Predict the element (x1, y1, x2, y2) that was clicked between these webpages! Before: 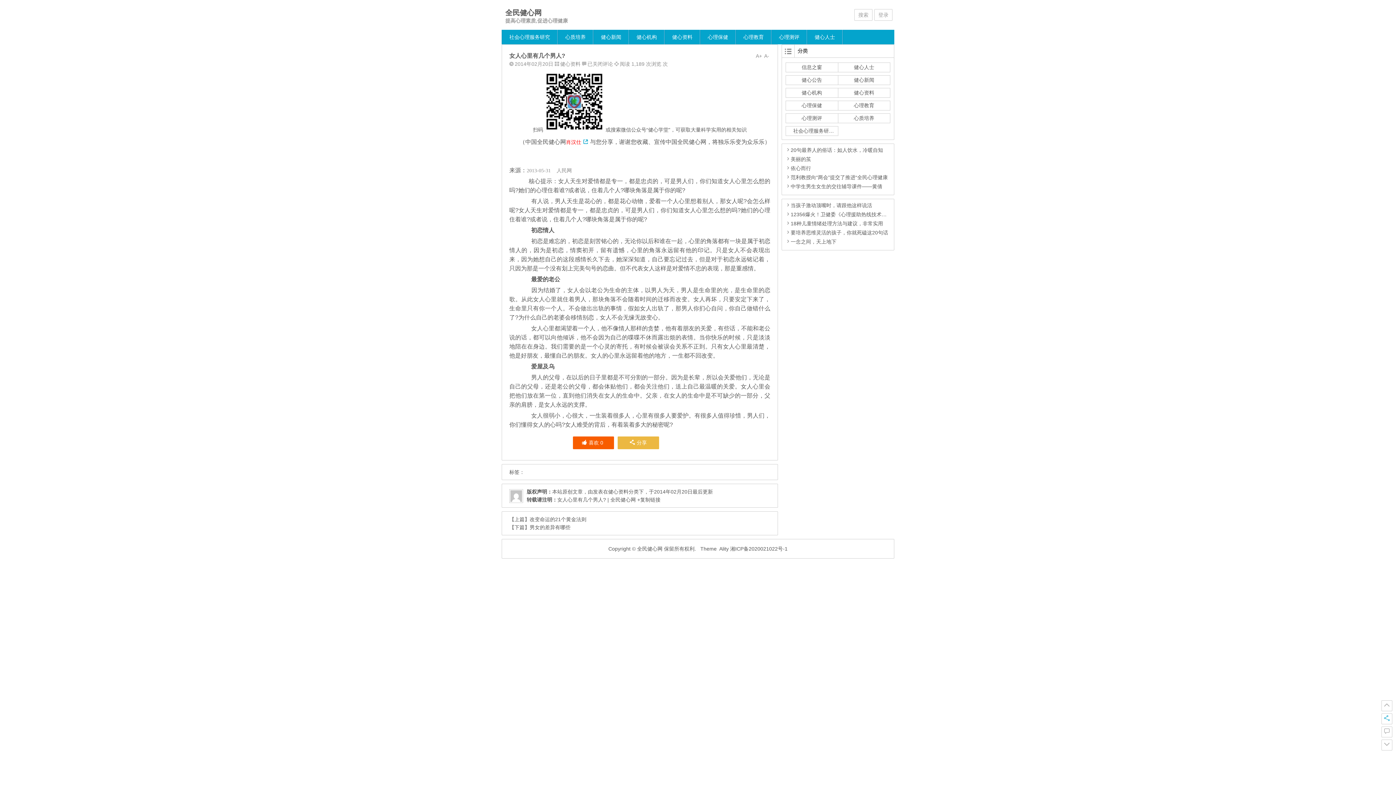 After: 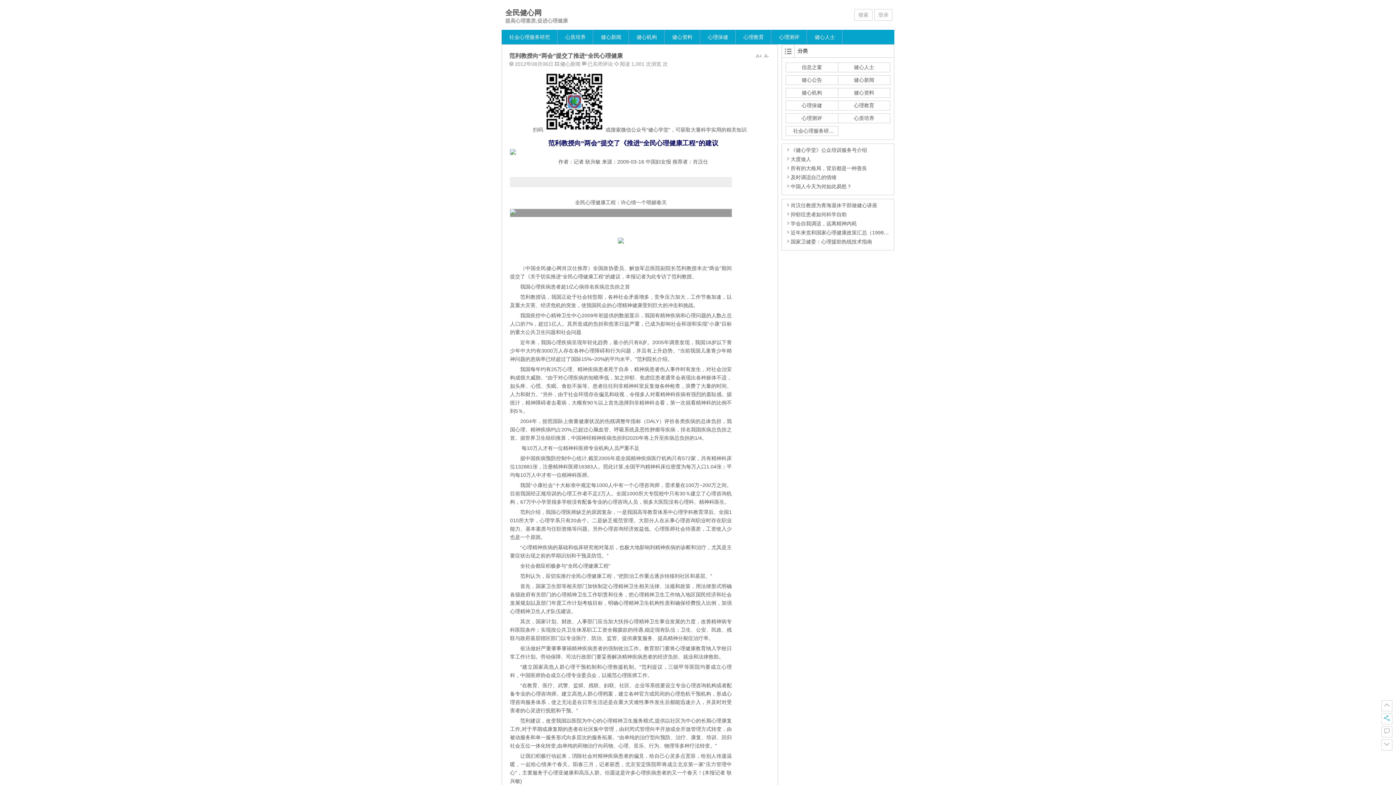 Action: label: 范利教授向“两会”提交了推进“全民心理健康 bbox: (785, 174, 888, 180)